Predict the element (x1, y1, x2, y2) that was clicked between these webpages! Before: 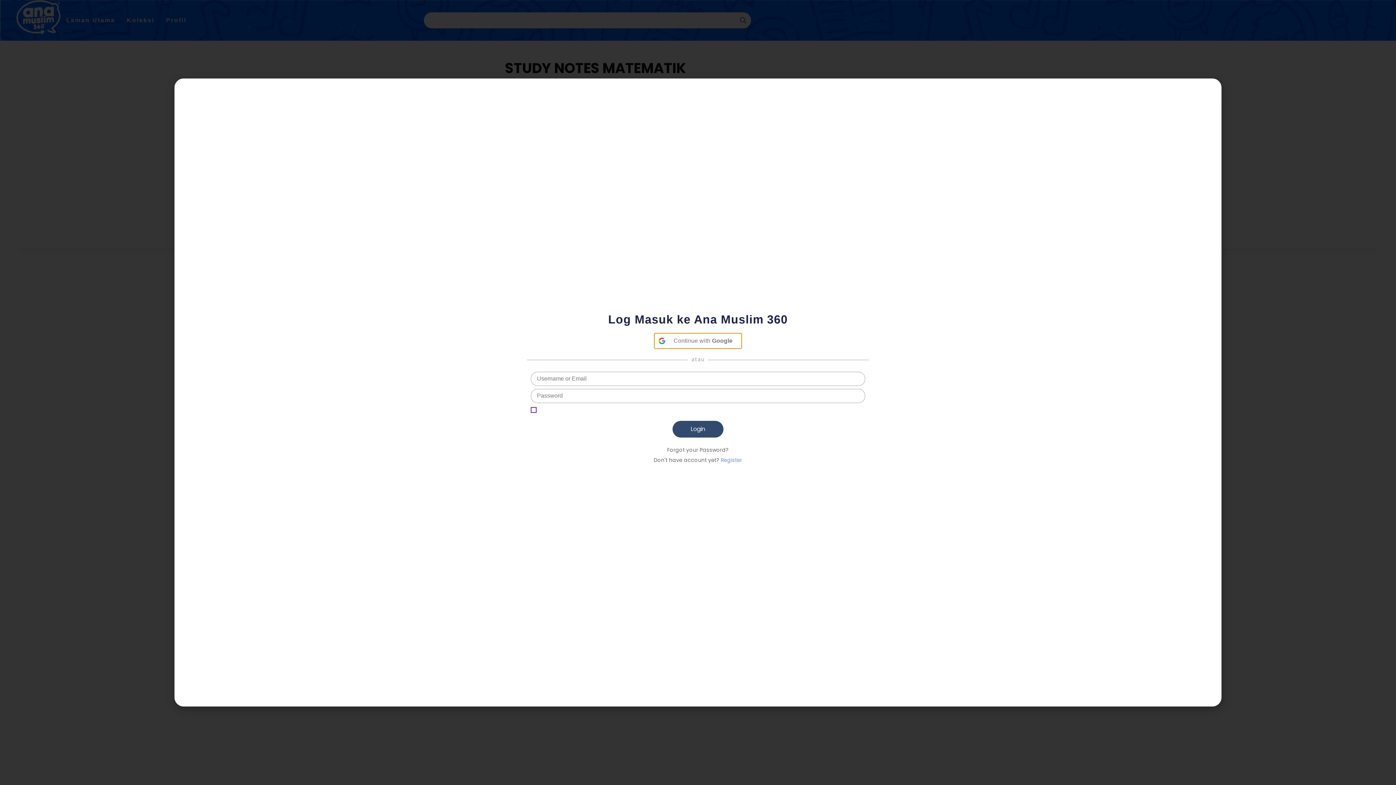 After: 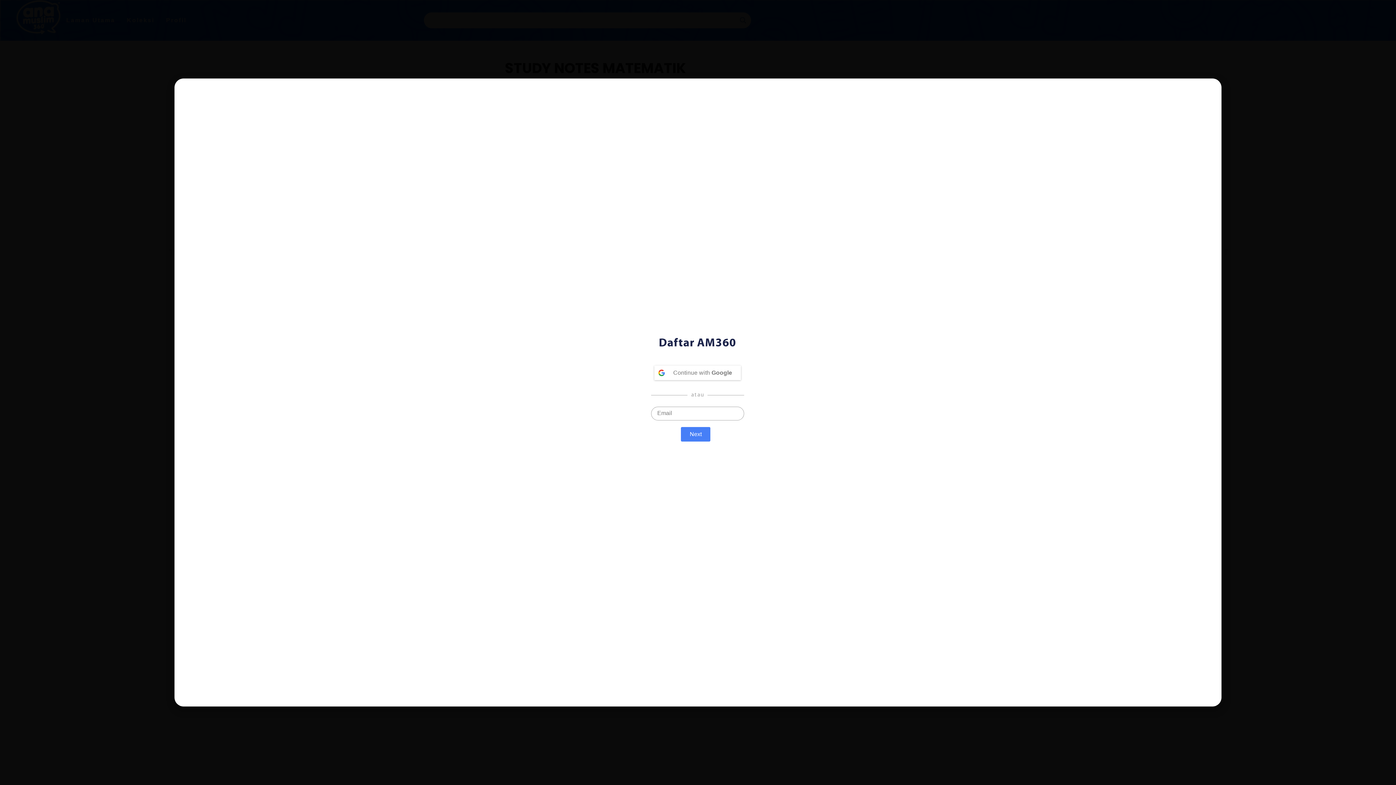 Action: bbox: (721, 456, 742, 464) label: Register